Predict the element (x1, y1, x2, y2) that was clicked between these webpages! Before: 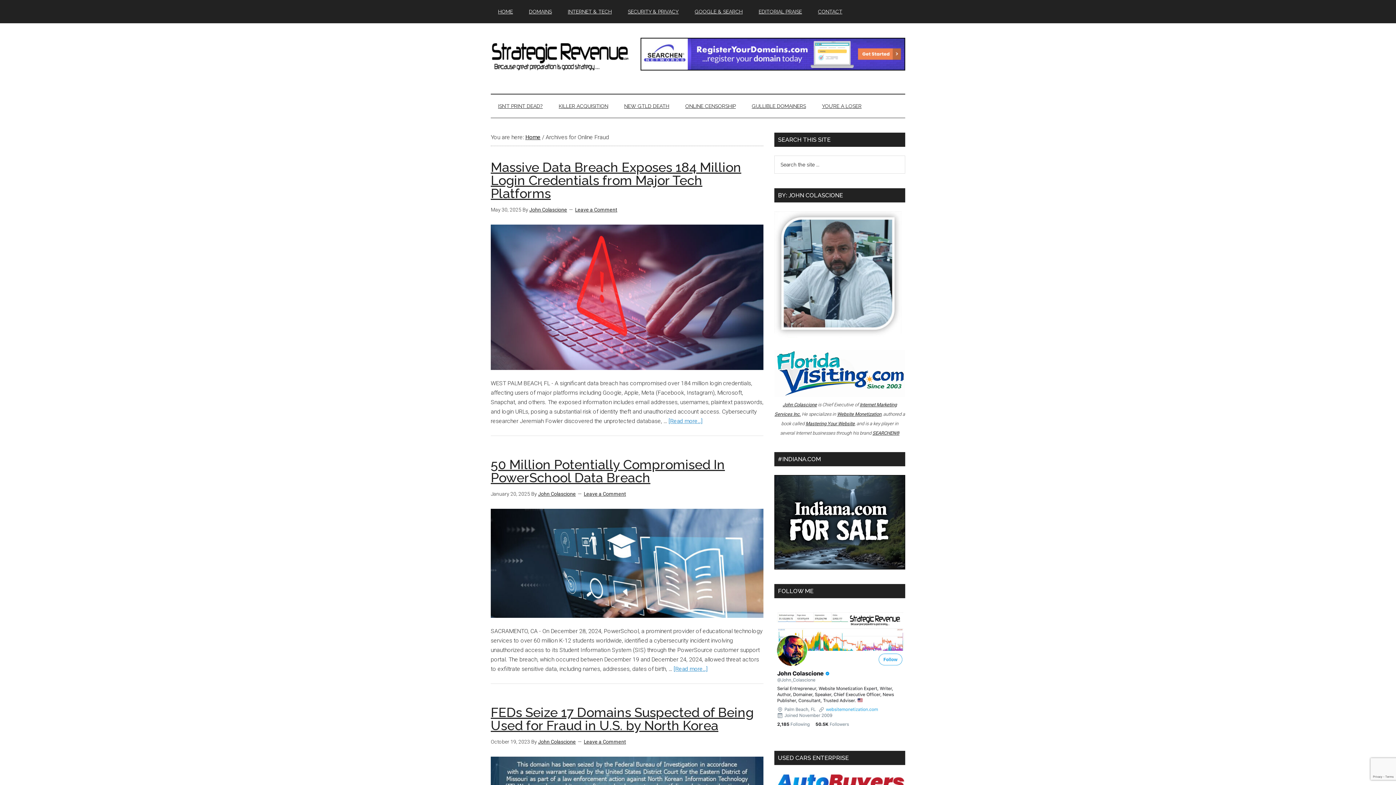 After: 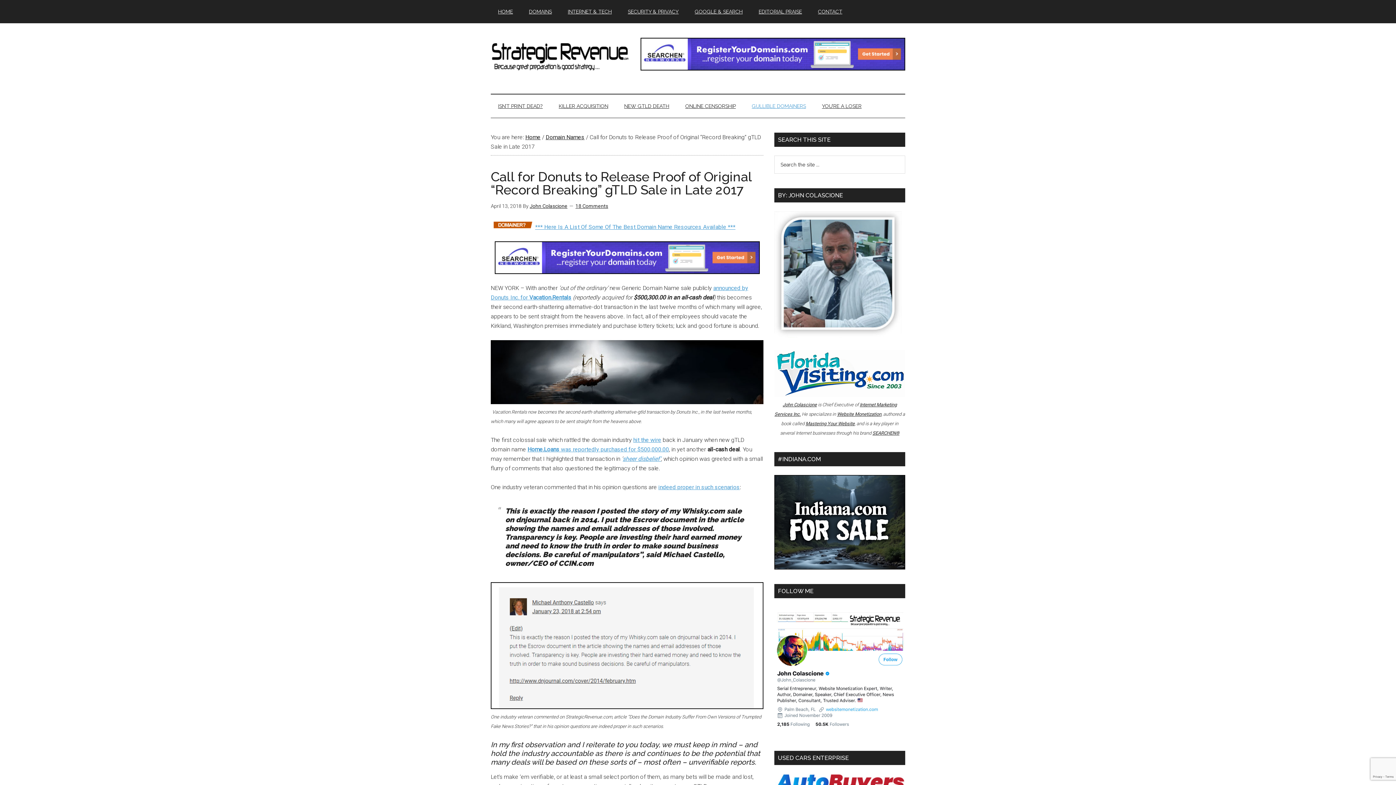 Action: label: GULLIBLE DOMAINERS bbox: (744, 94, 813, 117)